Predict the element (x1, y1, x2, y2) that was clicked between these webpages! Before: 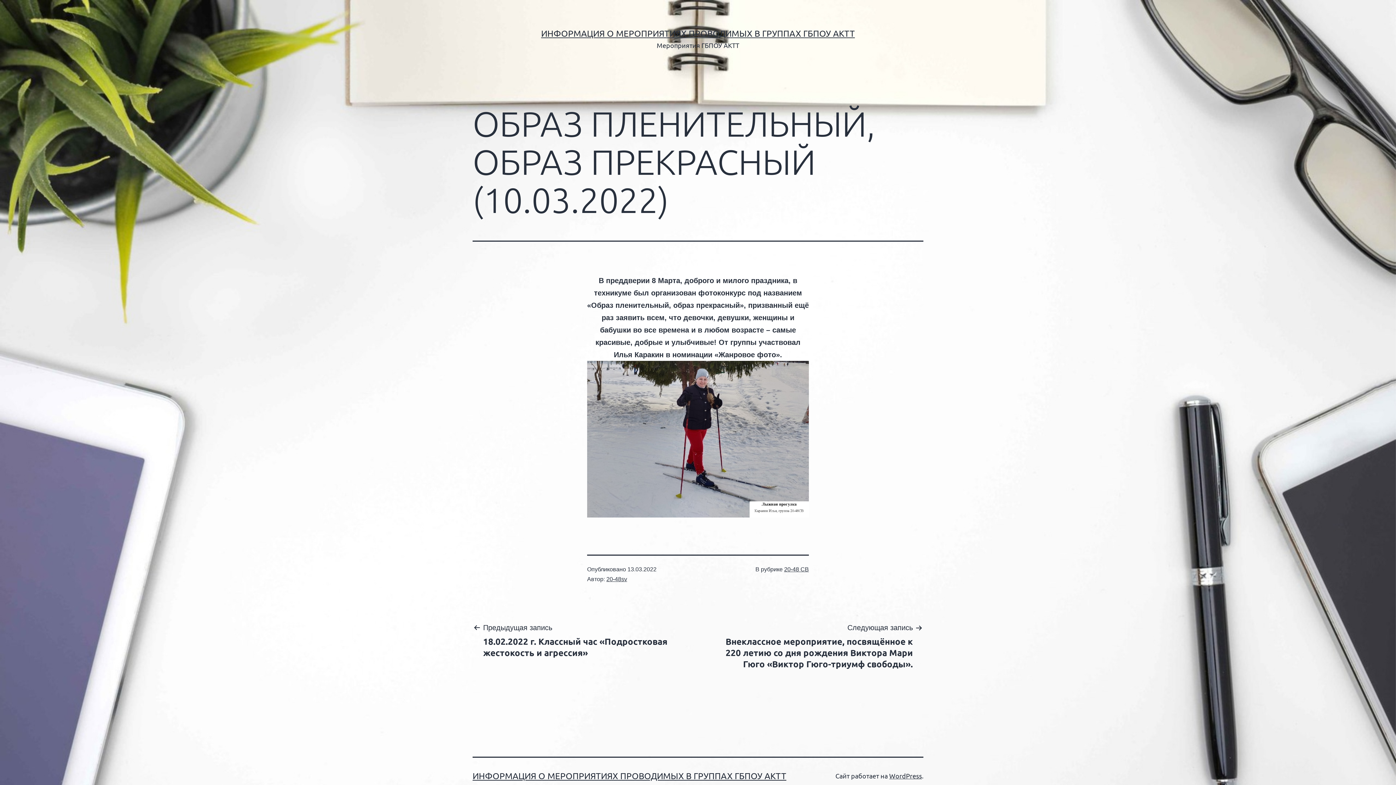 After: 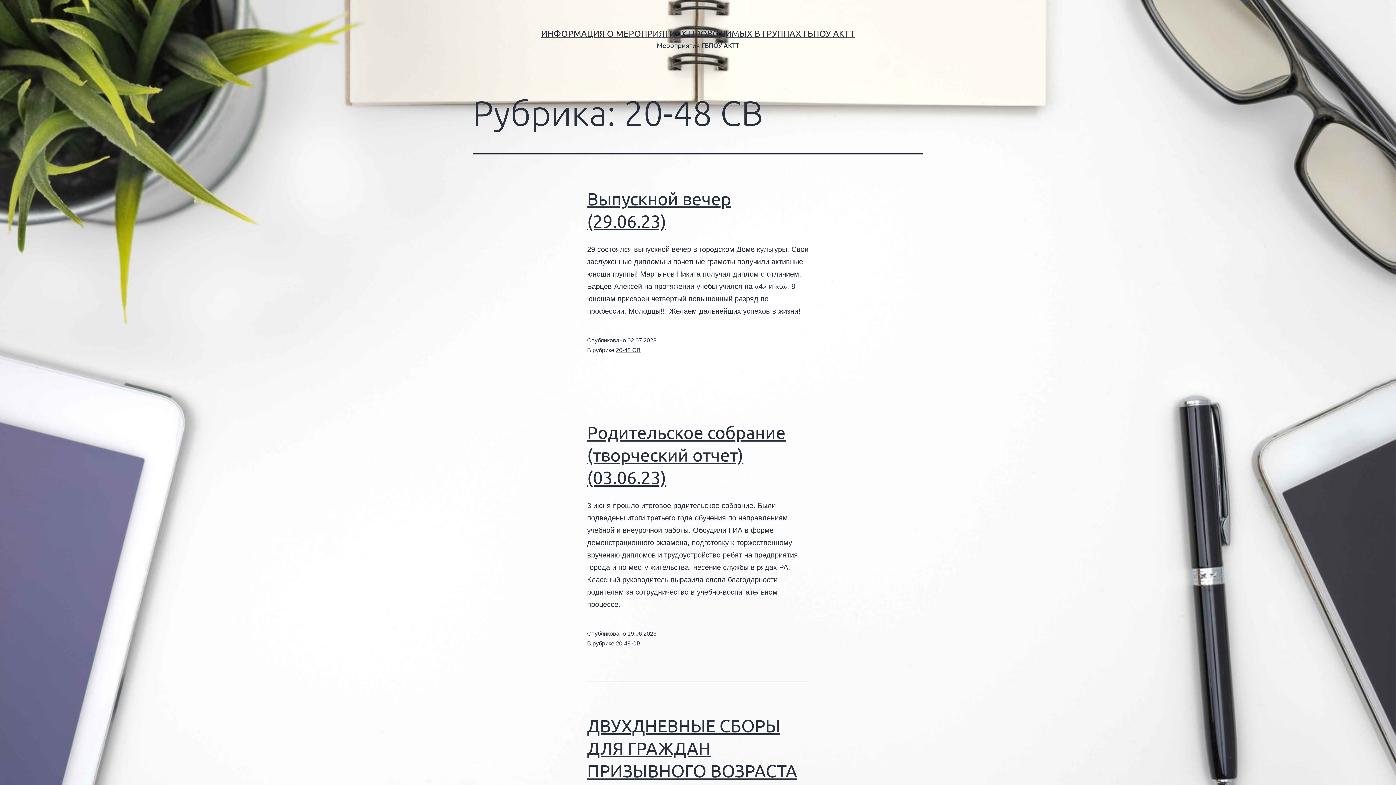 Action: bbox: (784, 566, 809, 572) label: 20-48 СВ